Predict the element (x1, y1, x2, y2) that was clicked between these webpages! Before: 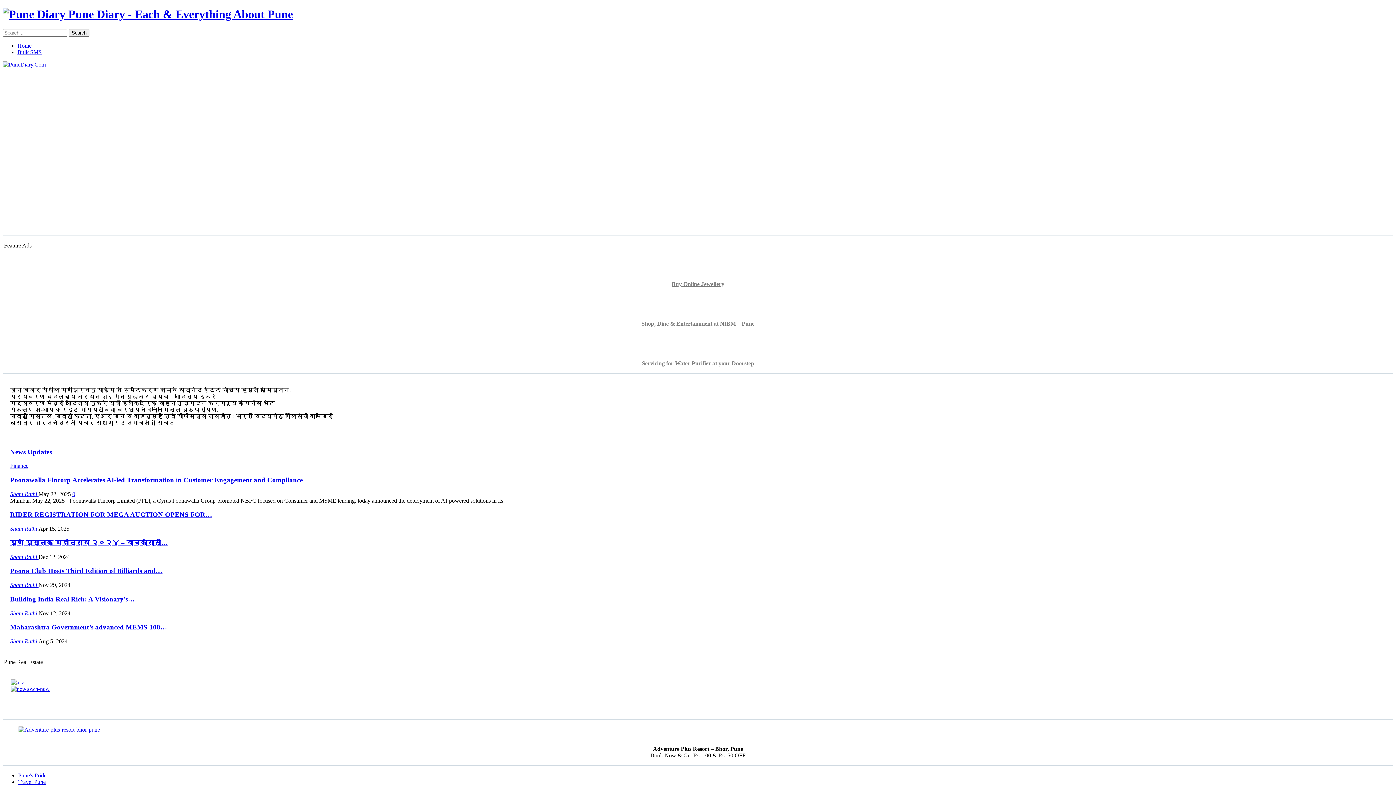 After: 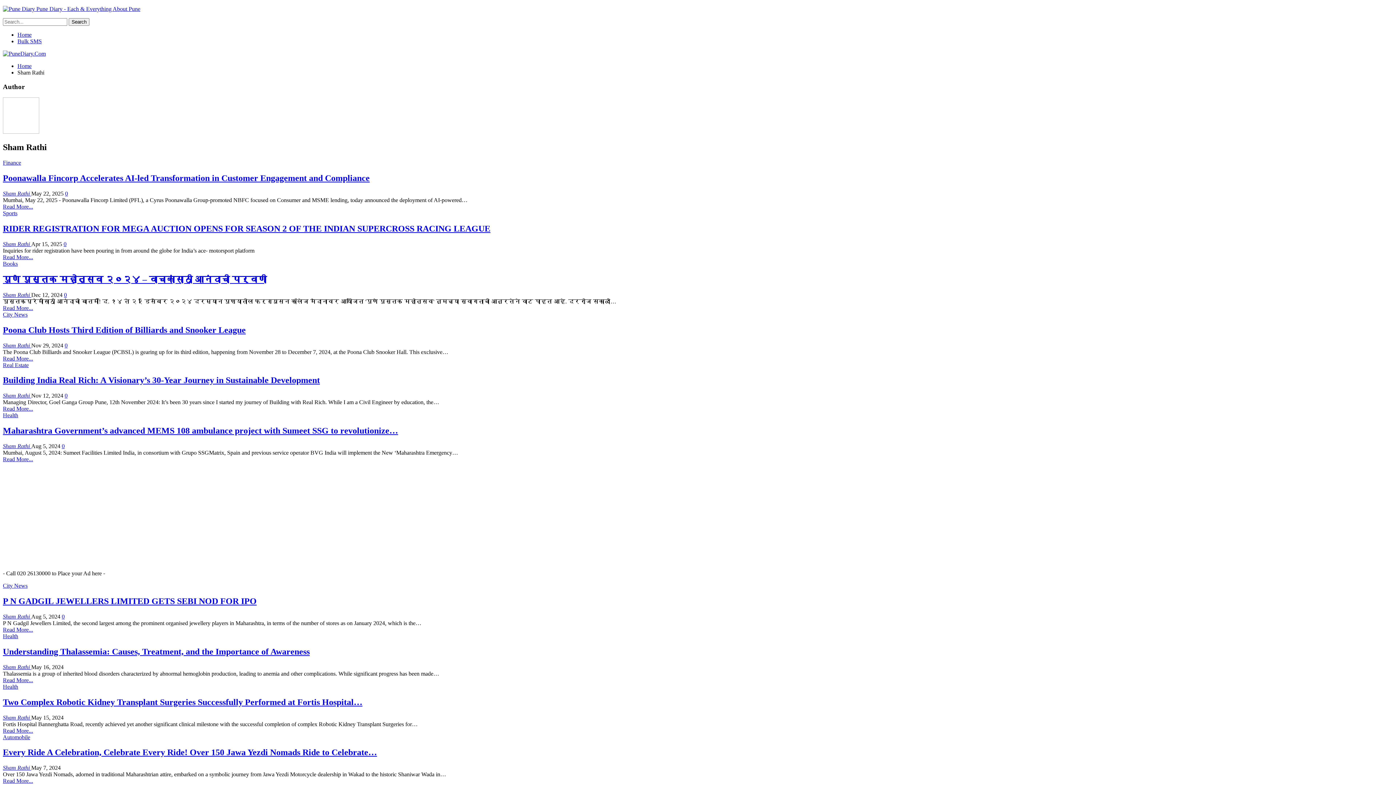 Action: bbox: (10, 638, 38, 644) label: Sham Rathi 